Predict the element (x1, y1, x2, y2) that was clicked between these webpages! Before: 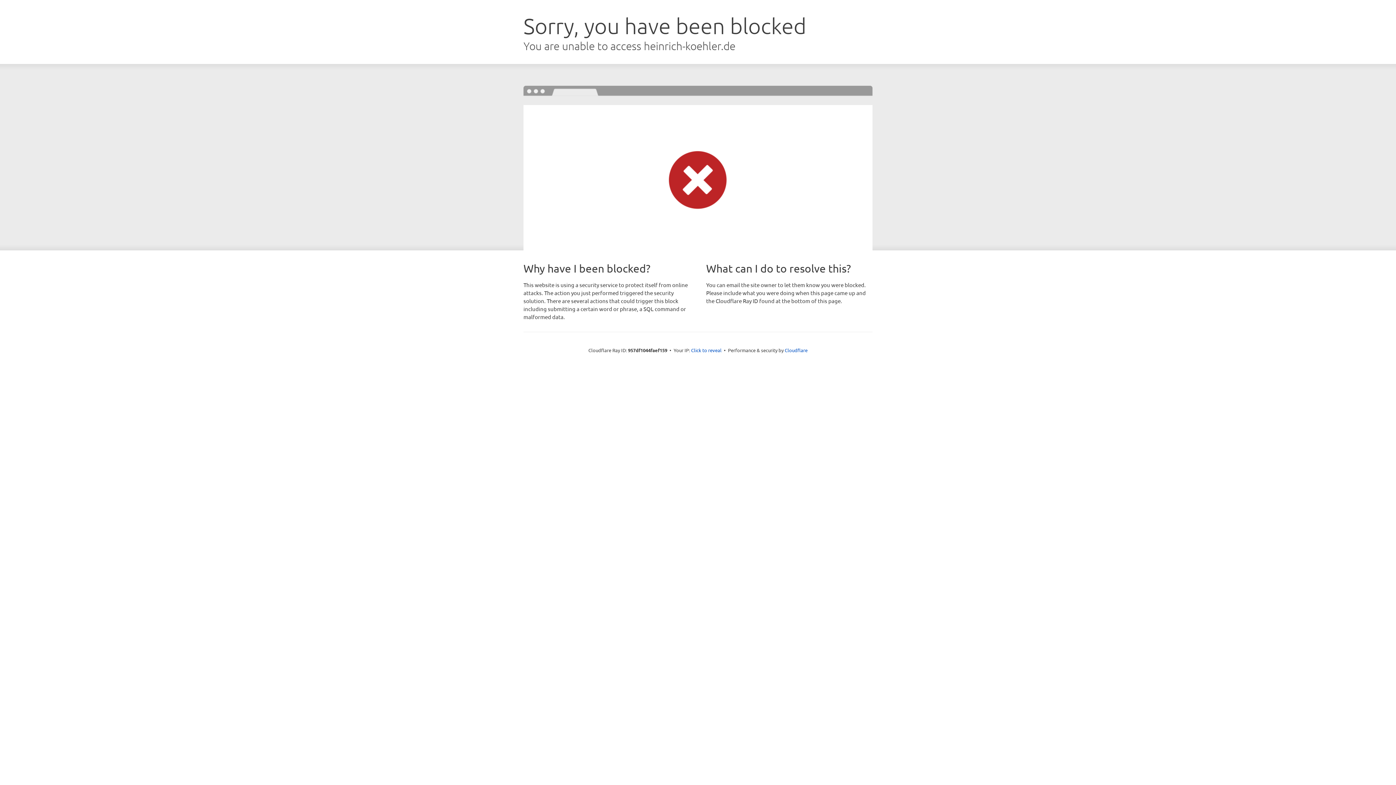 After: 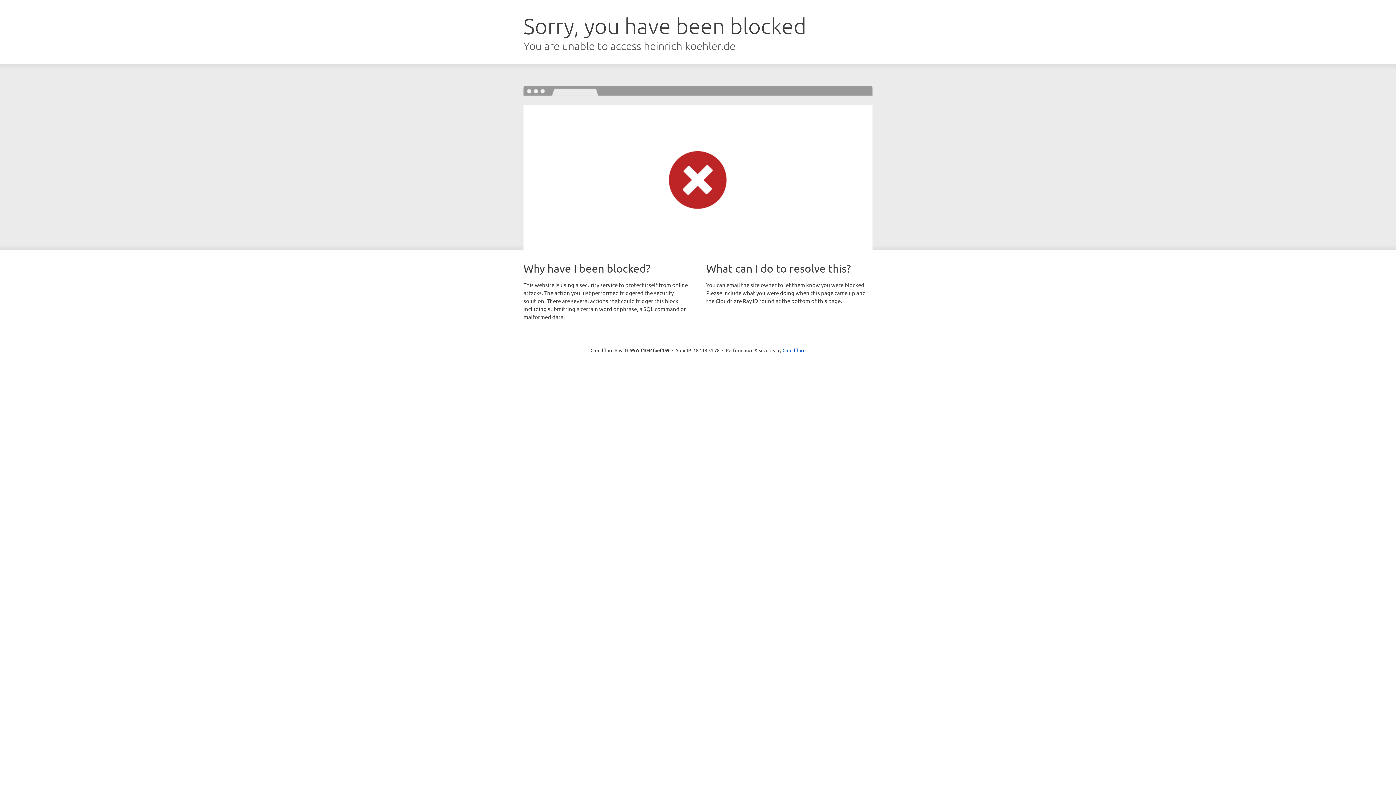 Action: label: Click to reveal bbox: (691, 346, 721, 353)